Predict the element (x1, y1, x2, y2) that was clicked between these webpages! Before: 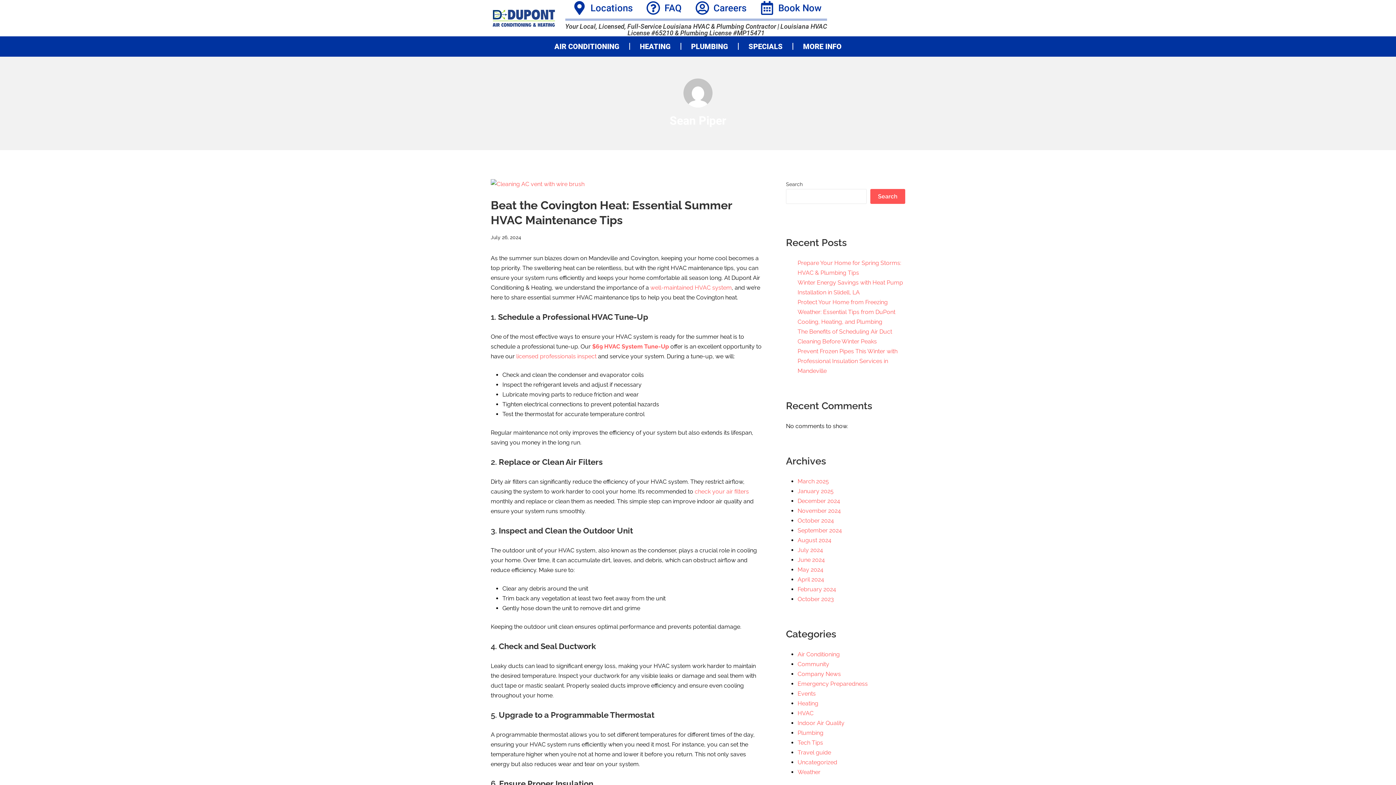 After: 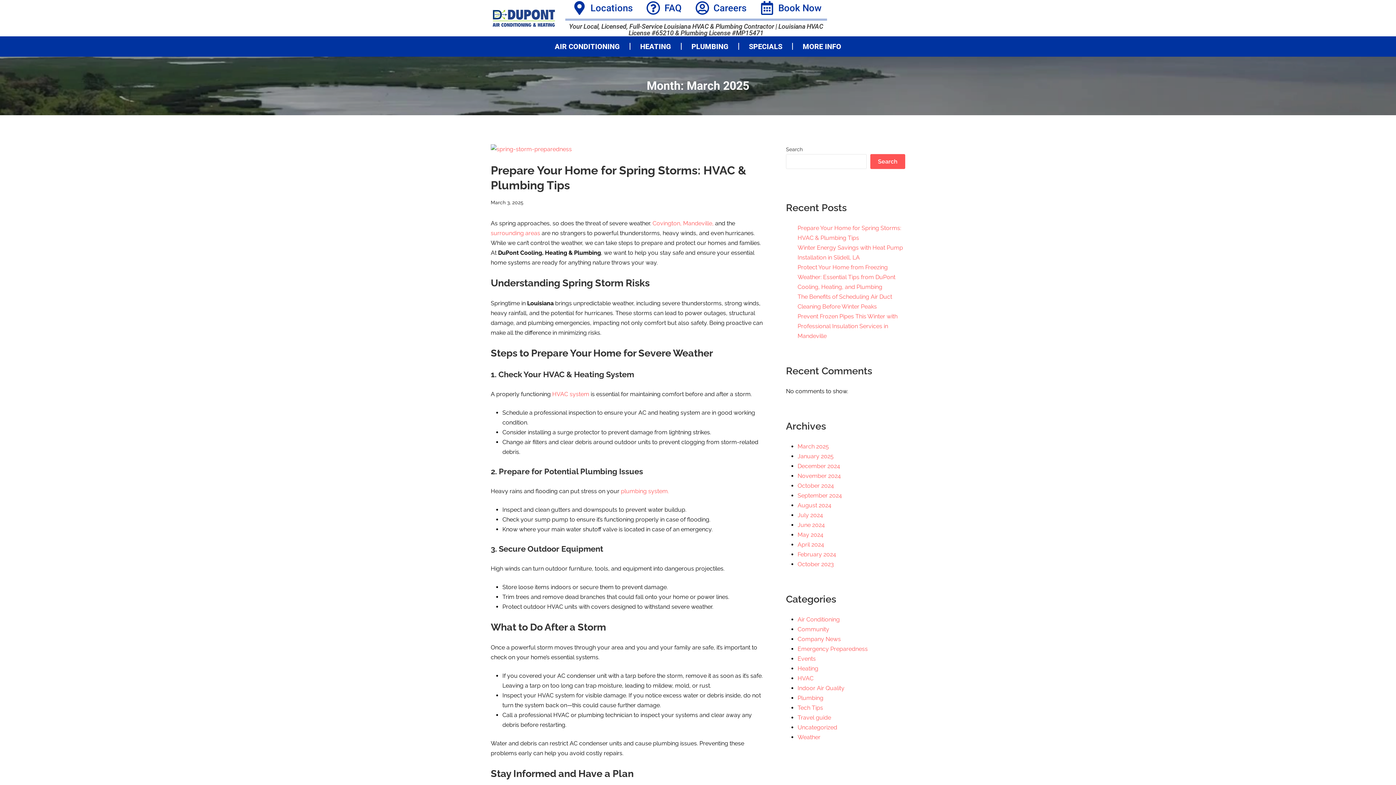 Action: bbox: (797, 478, 829, 484) label: March 2025